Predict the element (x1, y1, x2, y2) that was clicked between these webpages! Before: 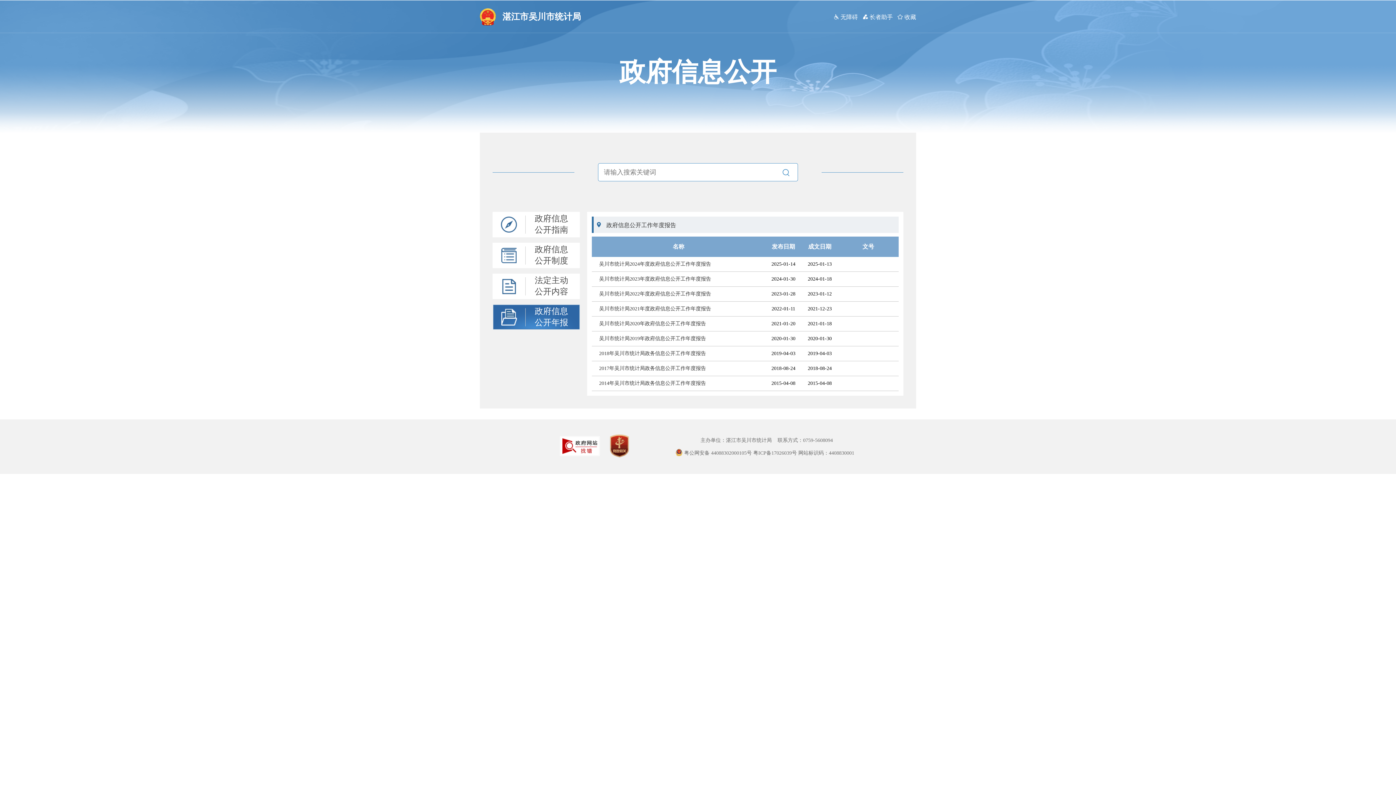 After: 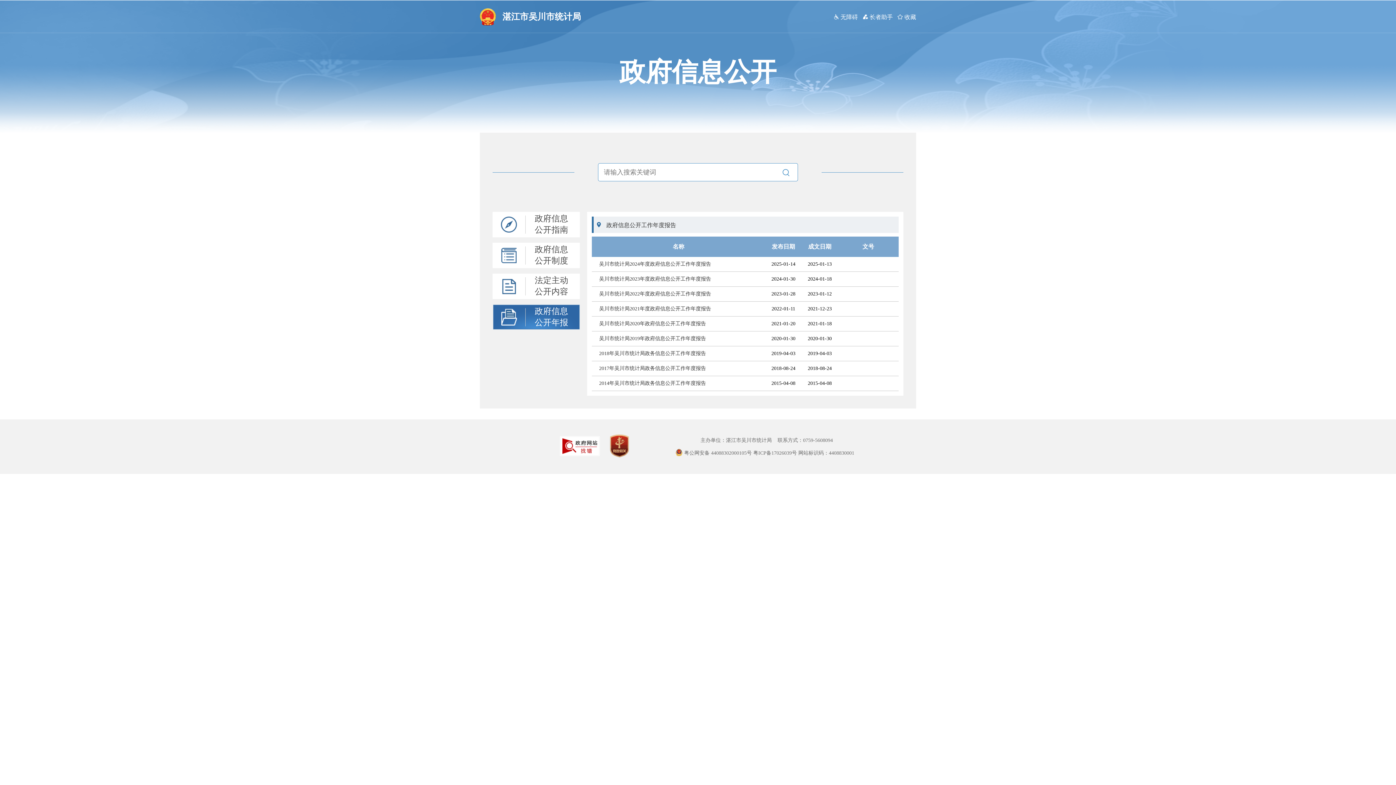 Action: label: 粤ICP备17026039号 bbox: (753, 450, 797, 456)